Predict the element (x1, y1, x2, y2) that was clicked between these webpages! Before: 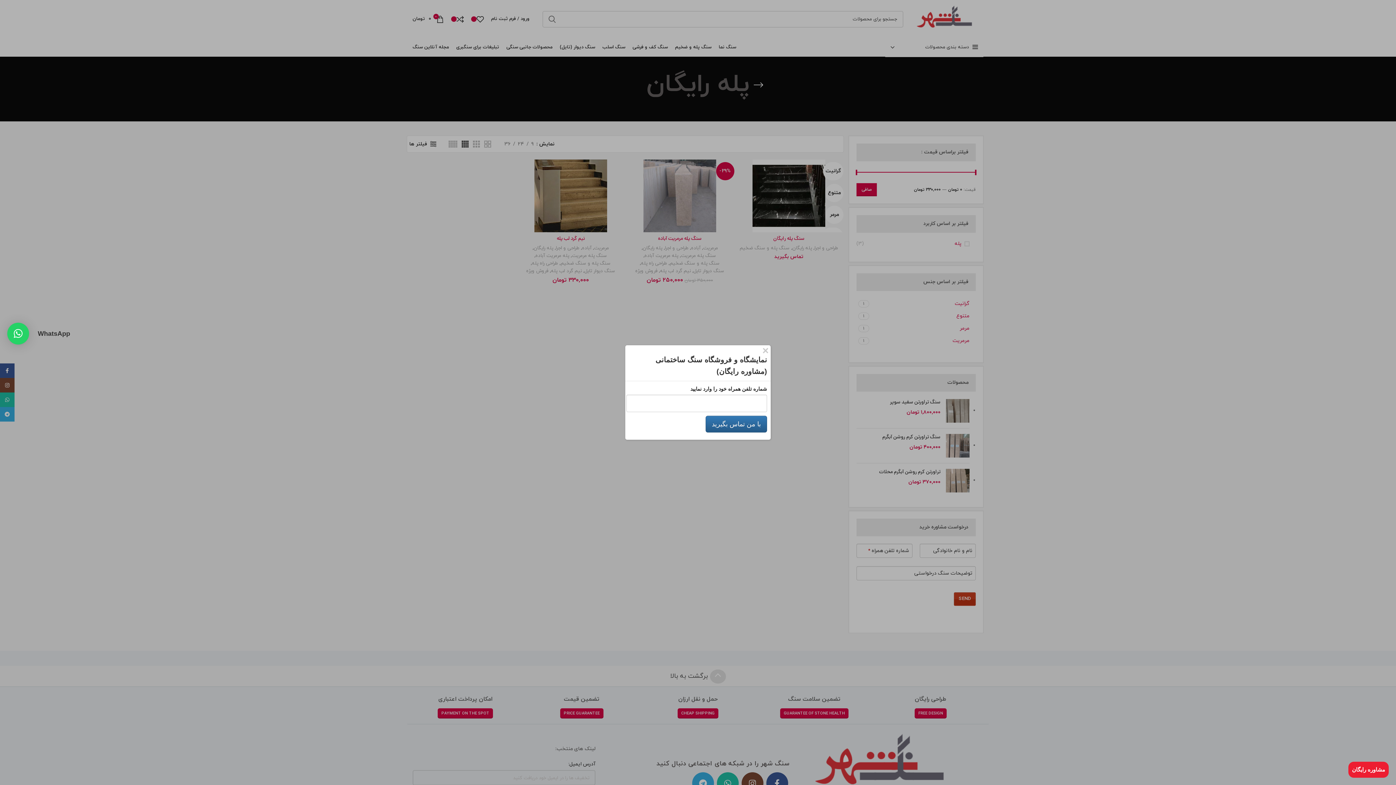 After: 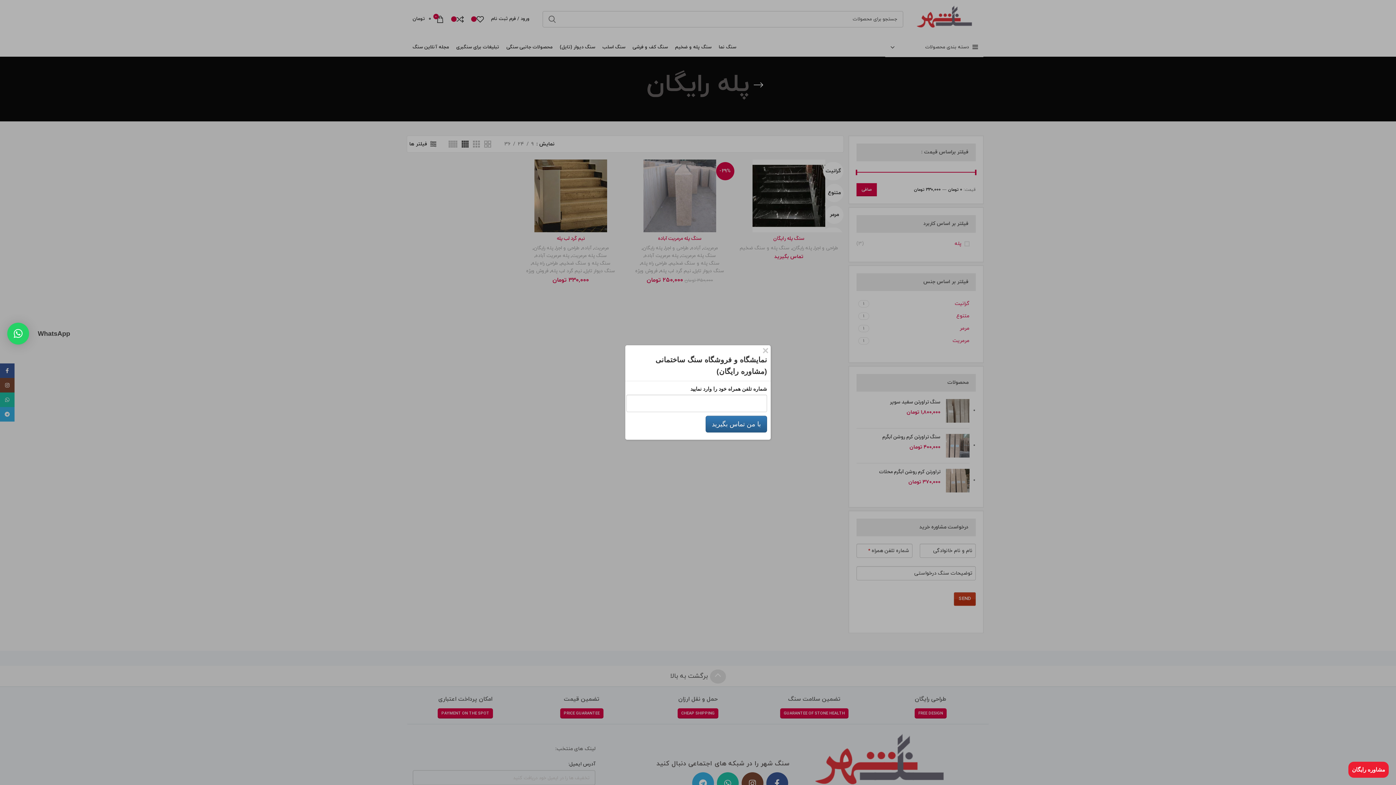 Action: bbox: (7, 322, 29, 344) label: ×
WhatsApp